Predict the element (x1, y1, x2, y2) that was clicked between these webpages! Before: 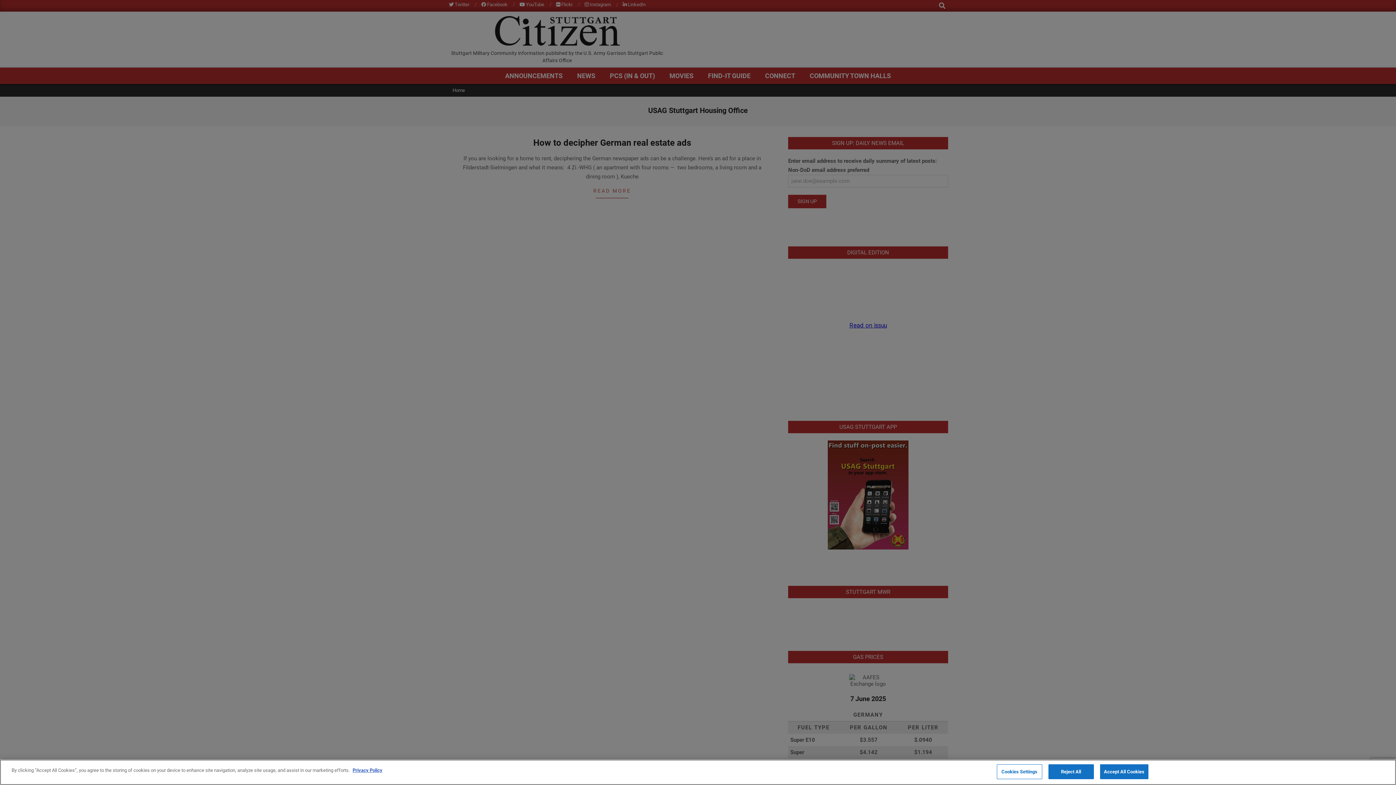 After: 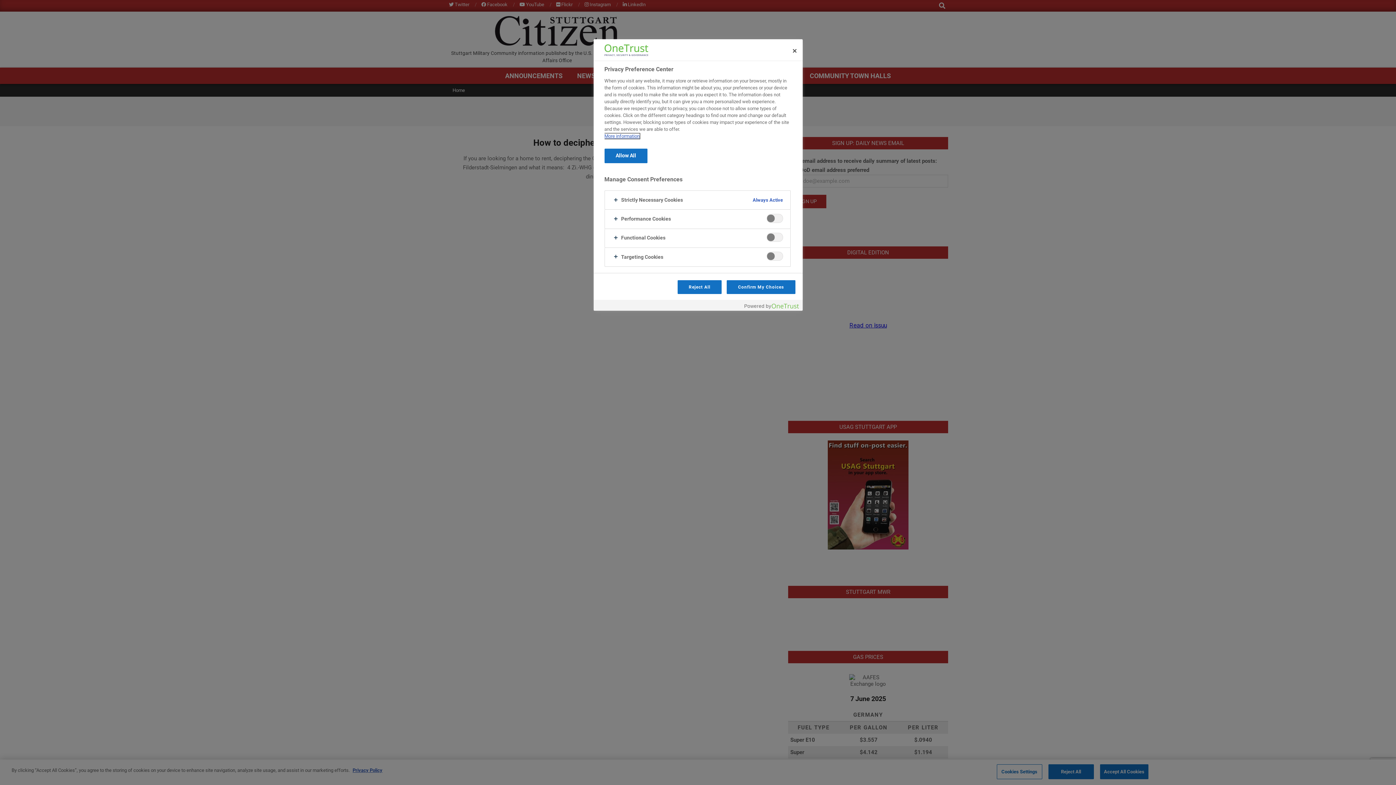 Action: label: Cookies Settings bbox: (996, 764, 1042, 779)